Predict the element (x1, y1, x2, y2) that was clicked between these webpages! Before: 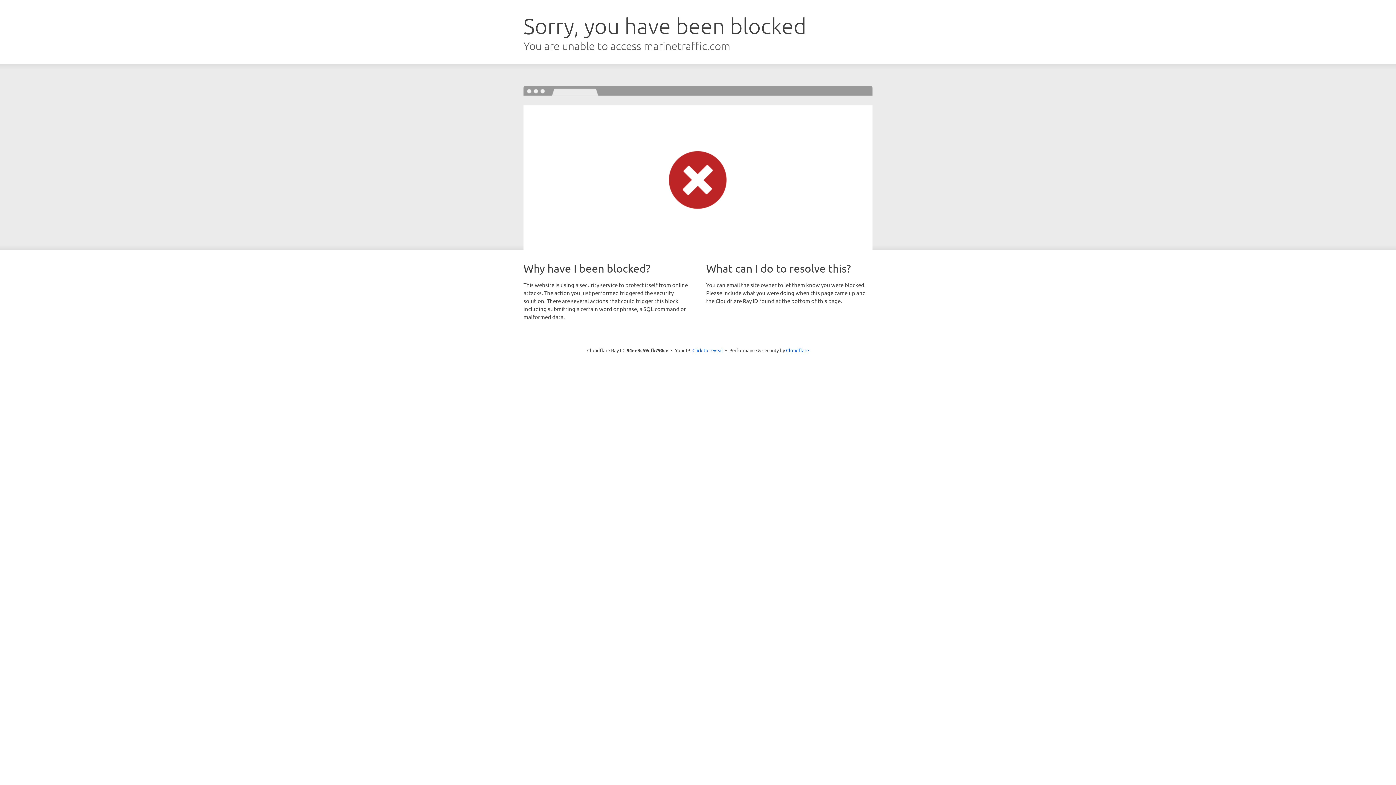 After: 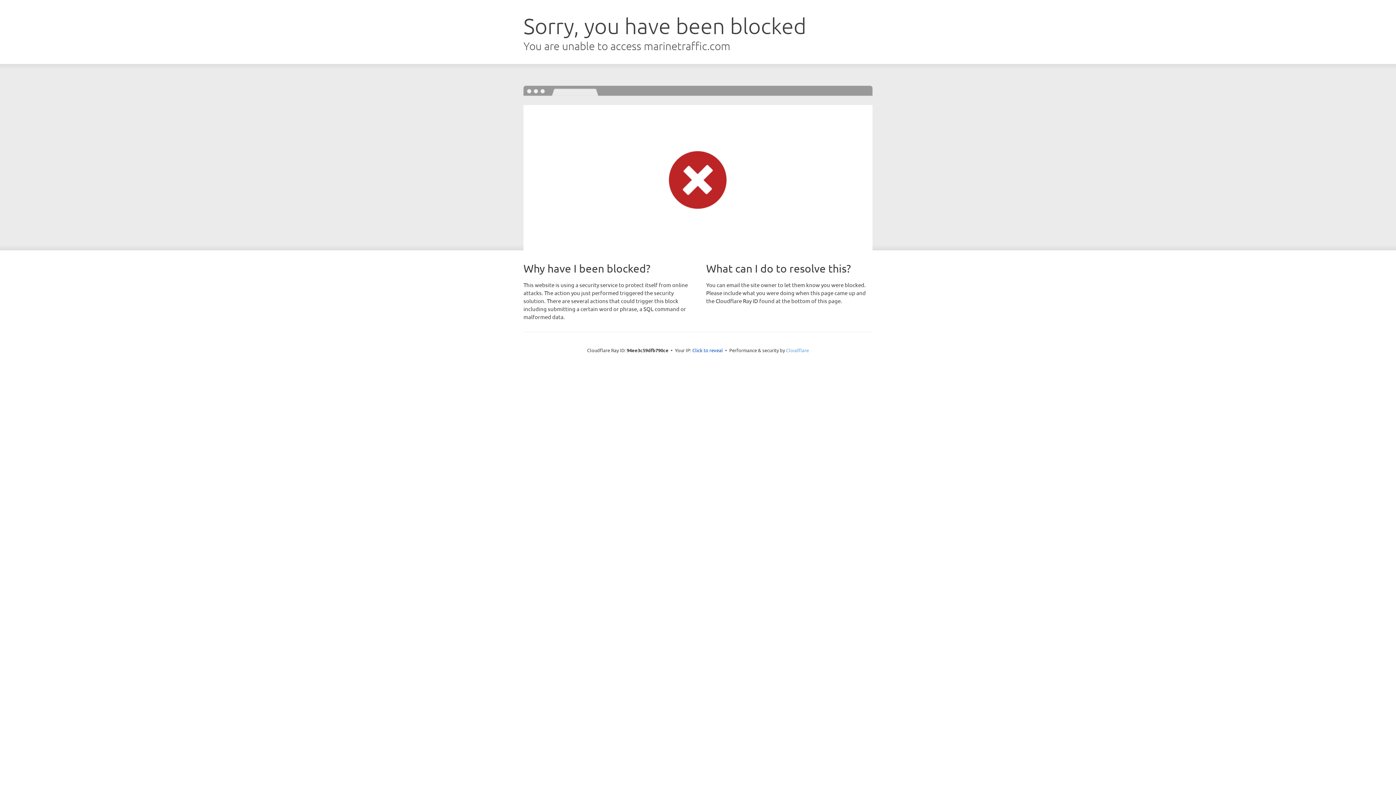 Action: bbox: (786, 347, 809, 353) label: Cloudflare